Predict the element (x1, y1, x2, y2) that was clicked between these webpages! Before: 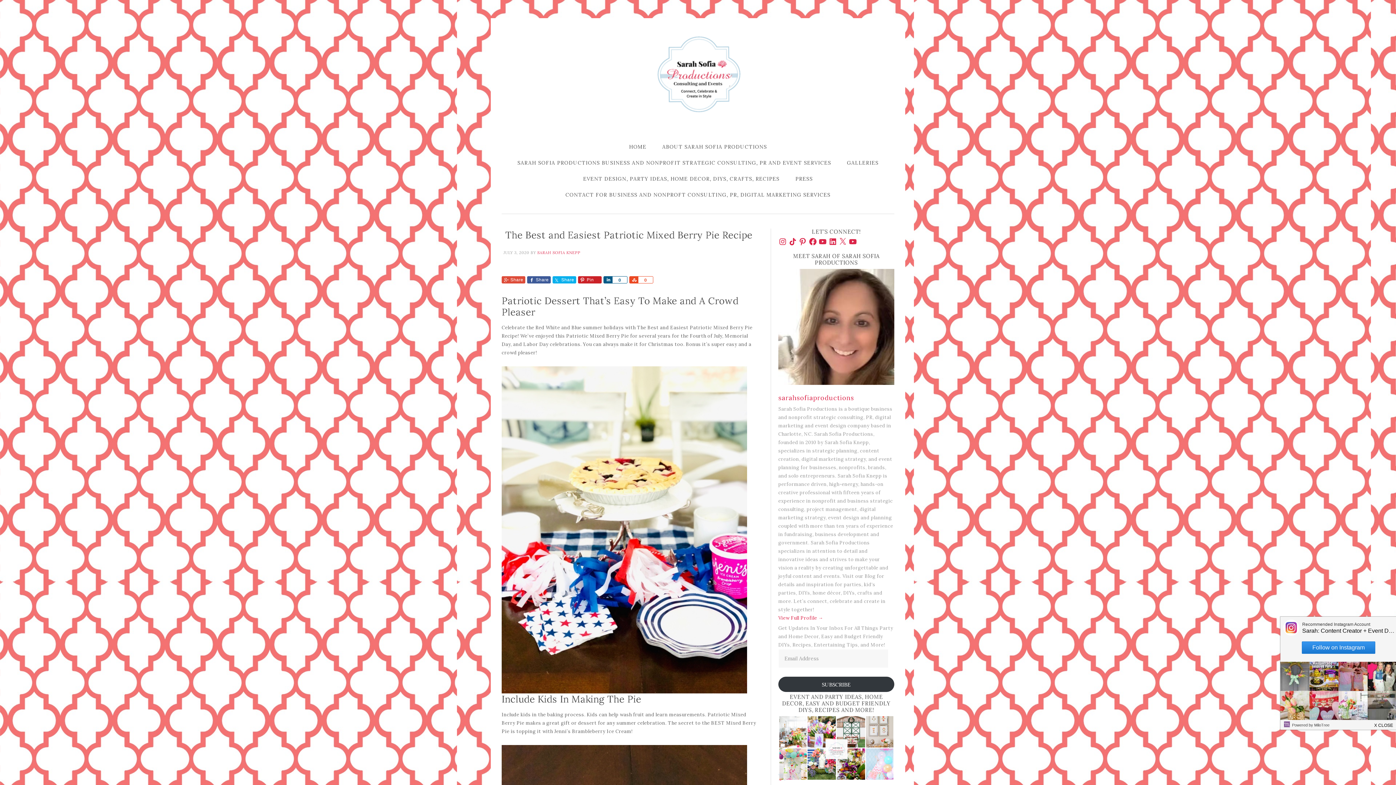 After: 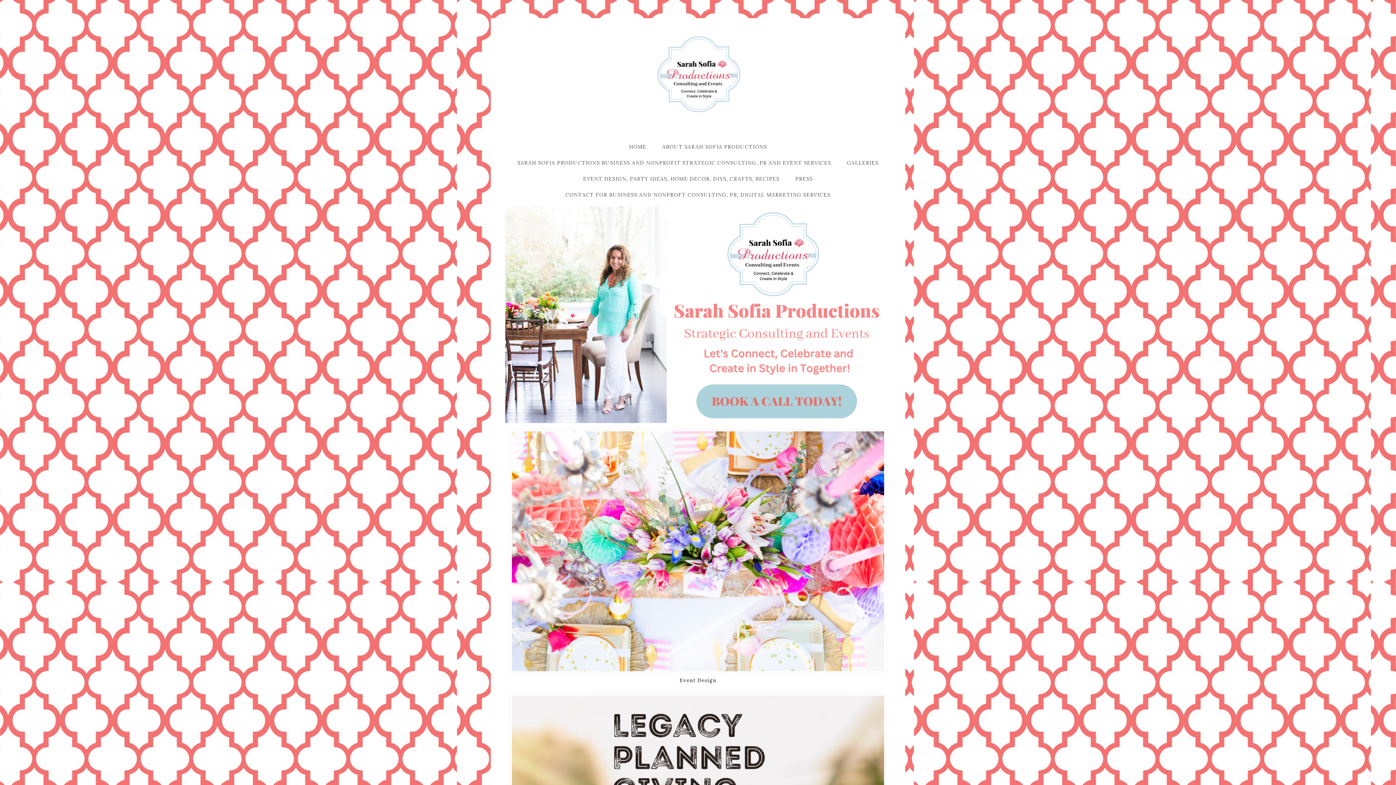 Action: label: SARAH SOFIA PRODUCTIONS bbox: (607, 21, 789, 130)